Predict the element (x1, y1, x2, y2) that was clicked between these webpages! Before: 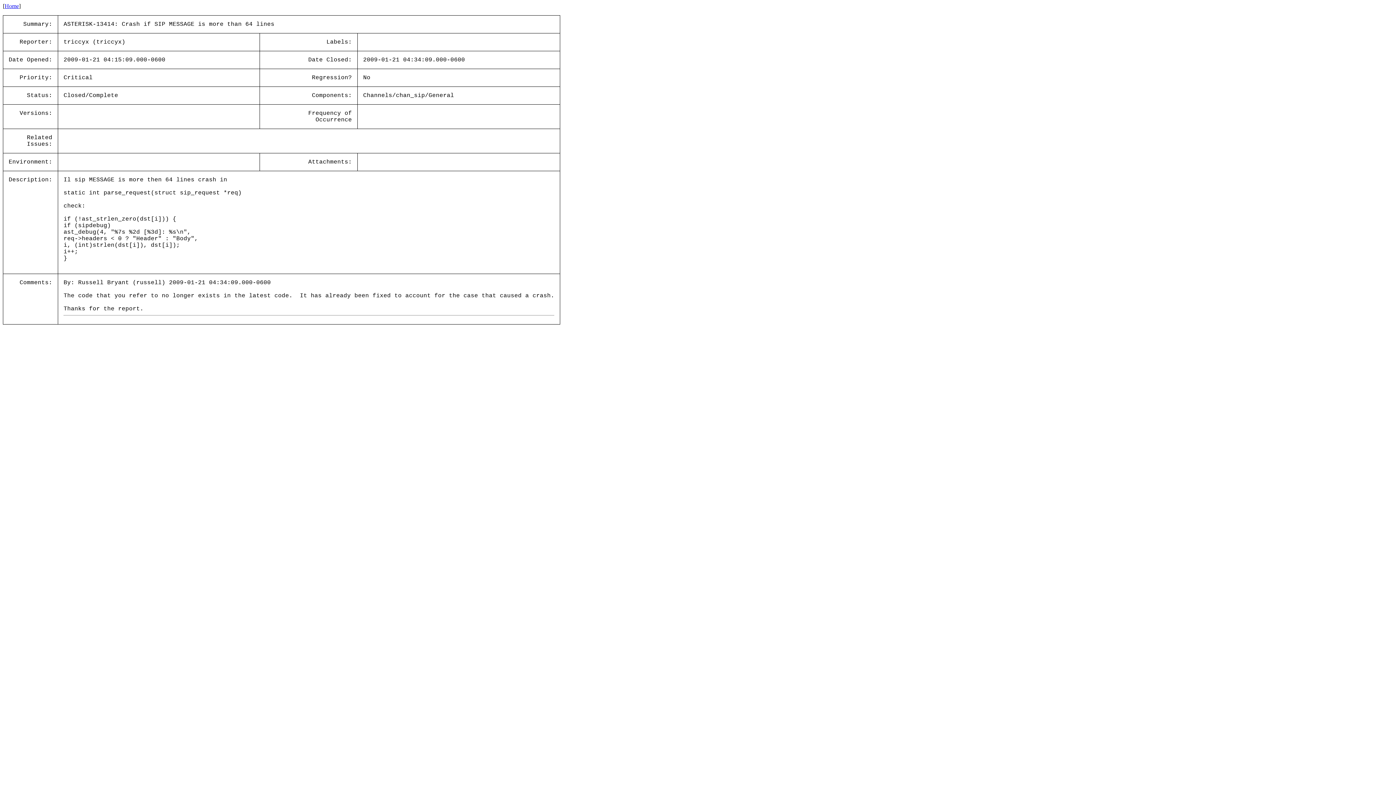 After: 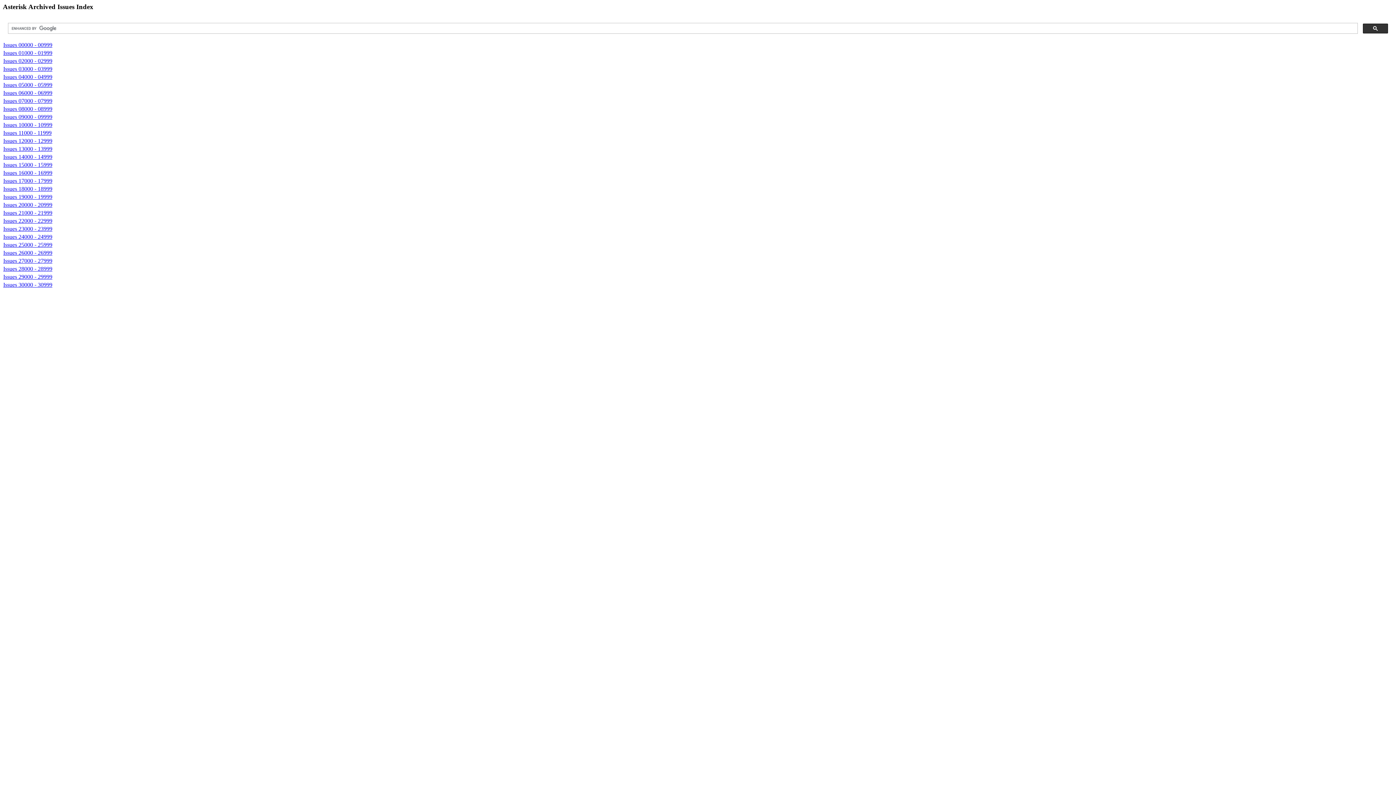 Action: label: Home bbox: (4, 2, 18, 9)